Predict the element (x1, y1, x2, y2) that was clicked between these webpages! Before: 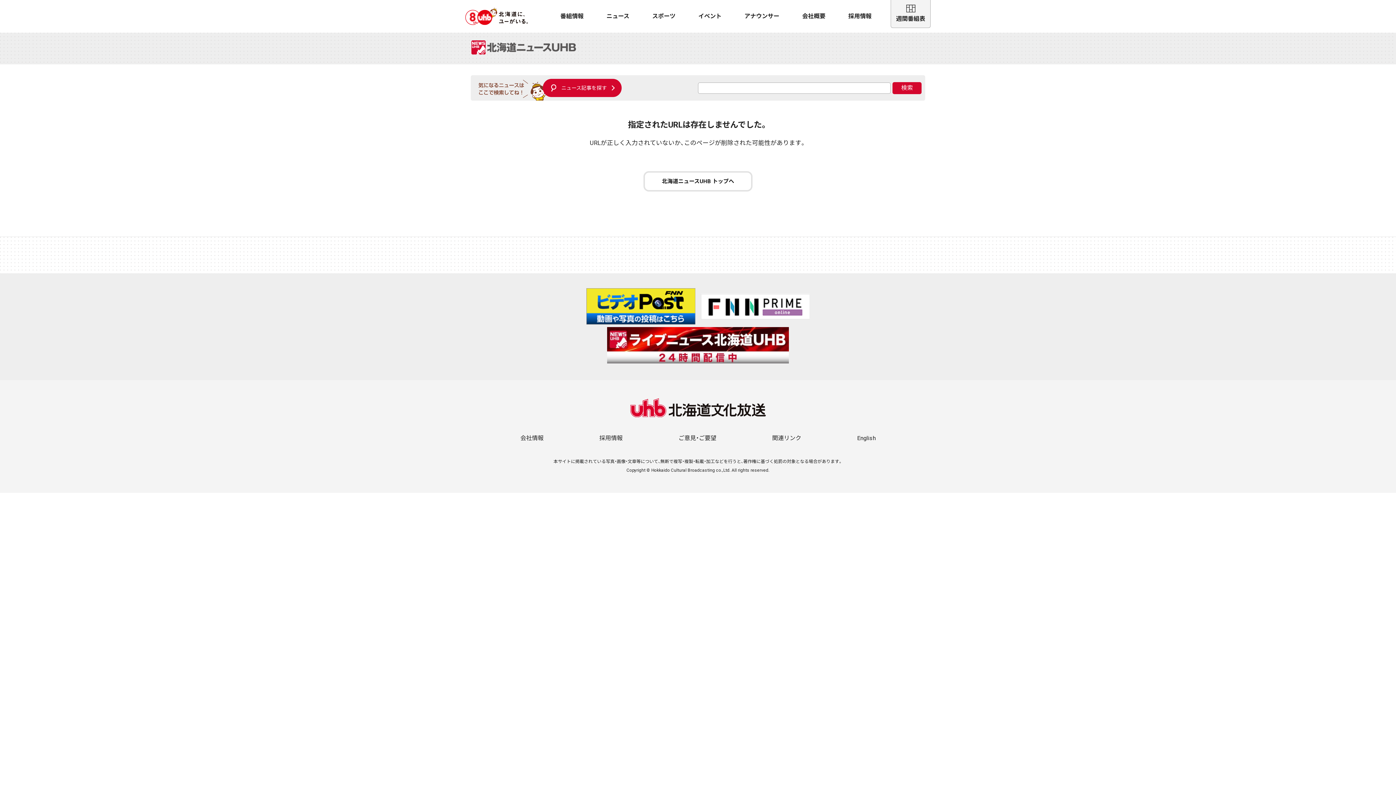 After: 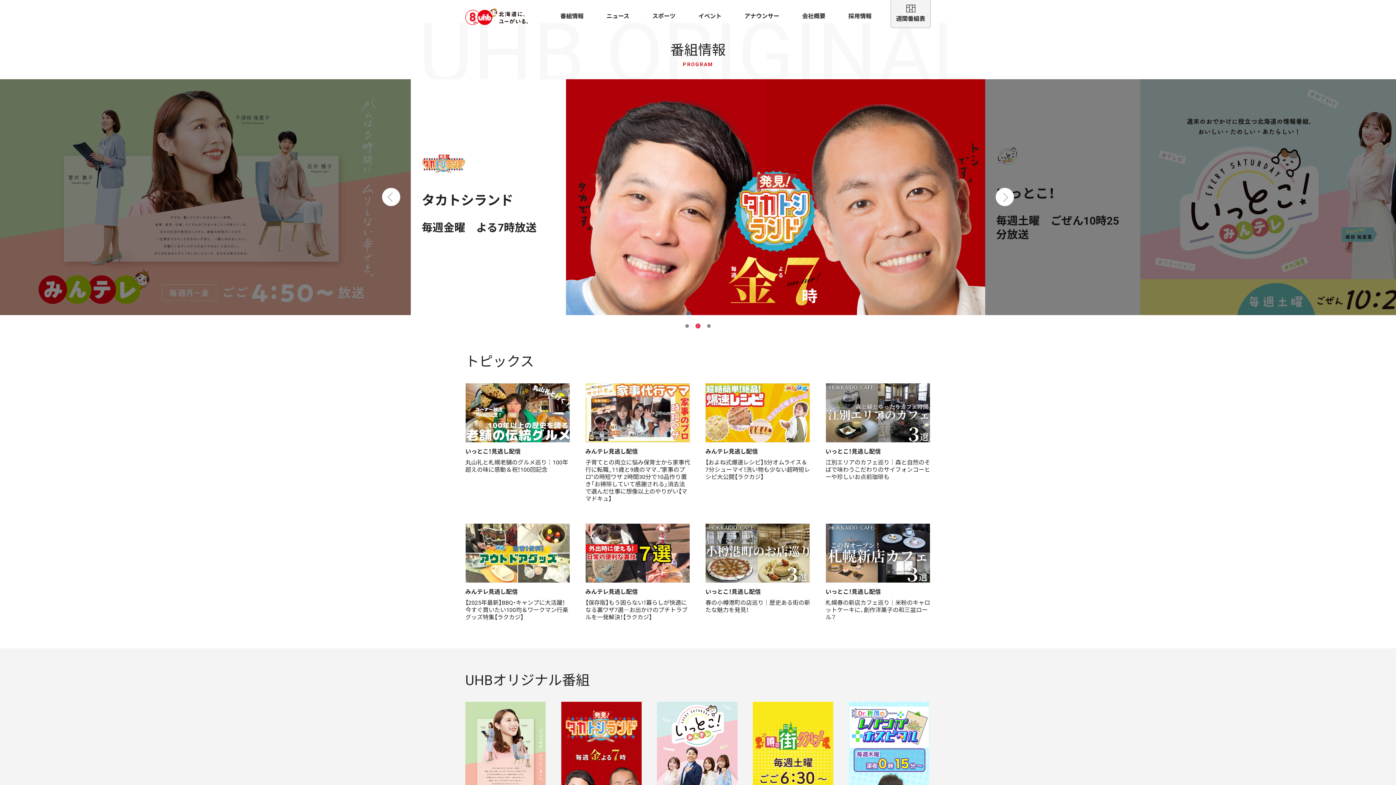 Action: bbox: (558, 6, 585, 26) label: 番組情報